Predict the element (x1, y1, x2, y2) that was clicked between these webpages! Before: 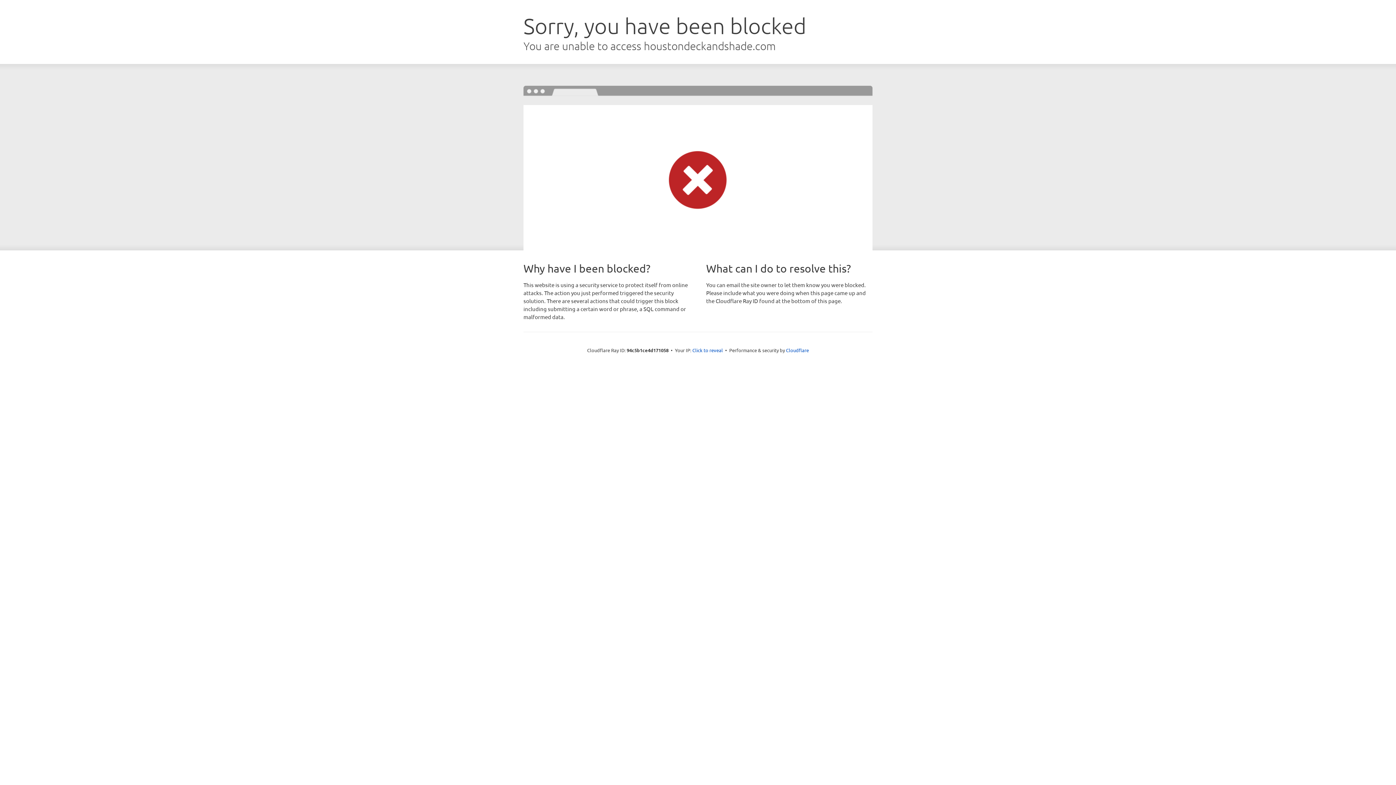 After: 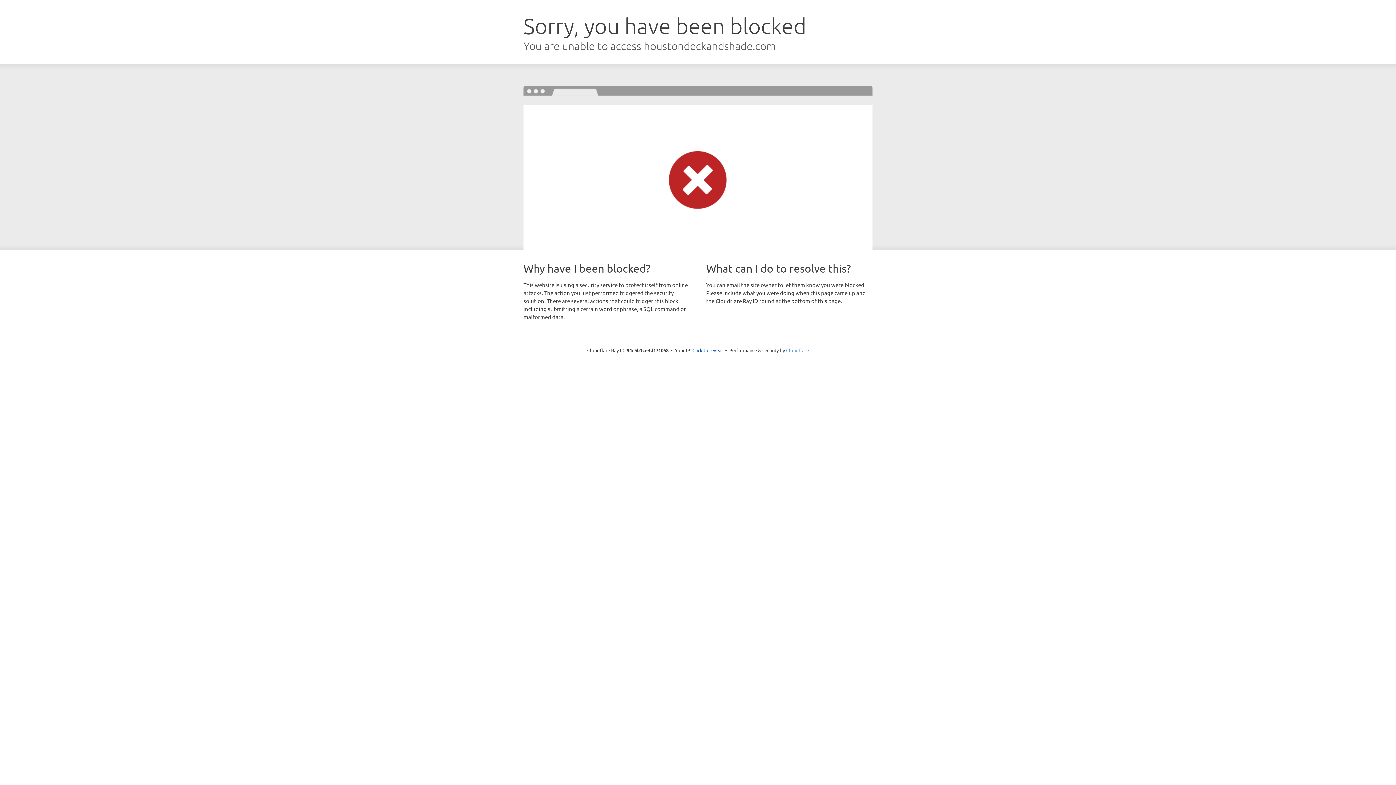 Action: label: Cloudflare bbox: (786, 347, 809, 353)